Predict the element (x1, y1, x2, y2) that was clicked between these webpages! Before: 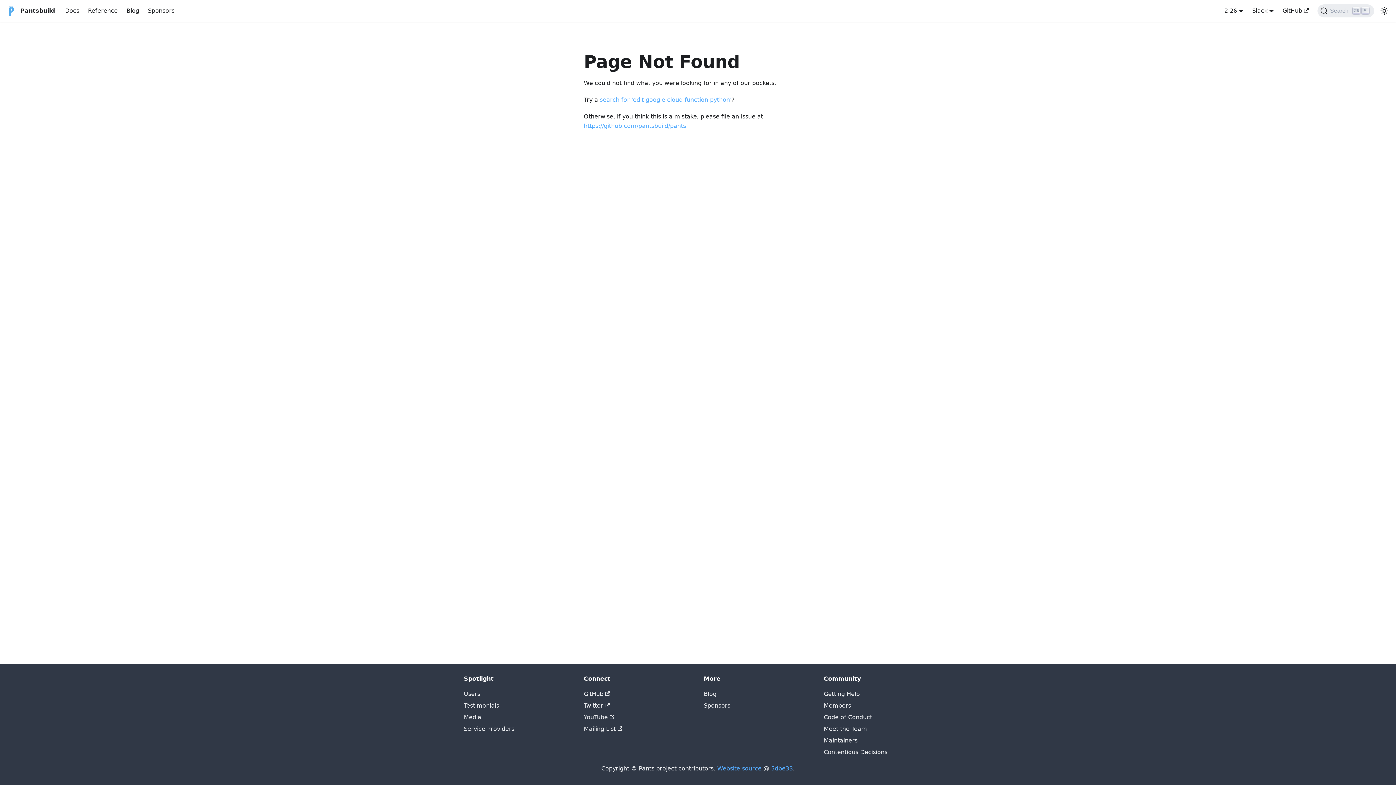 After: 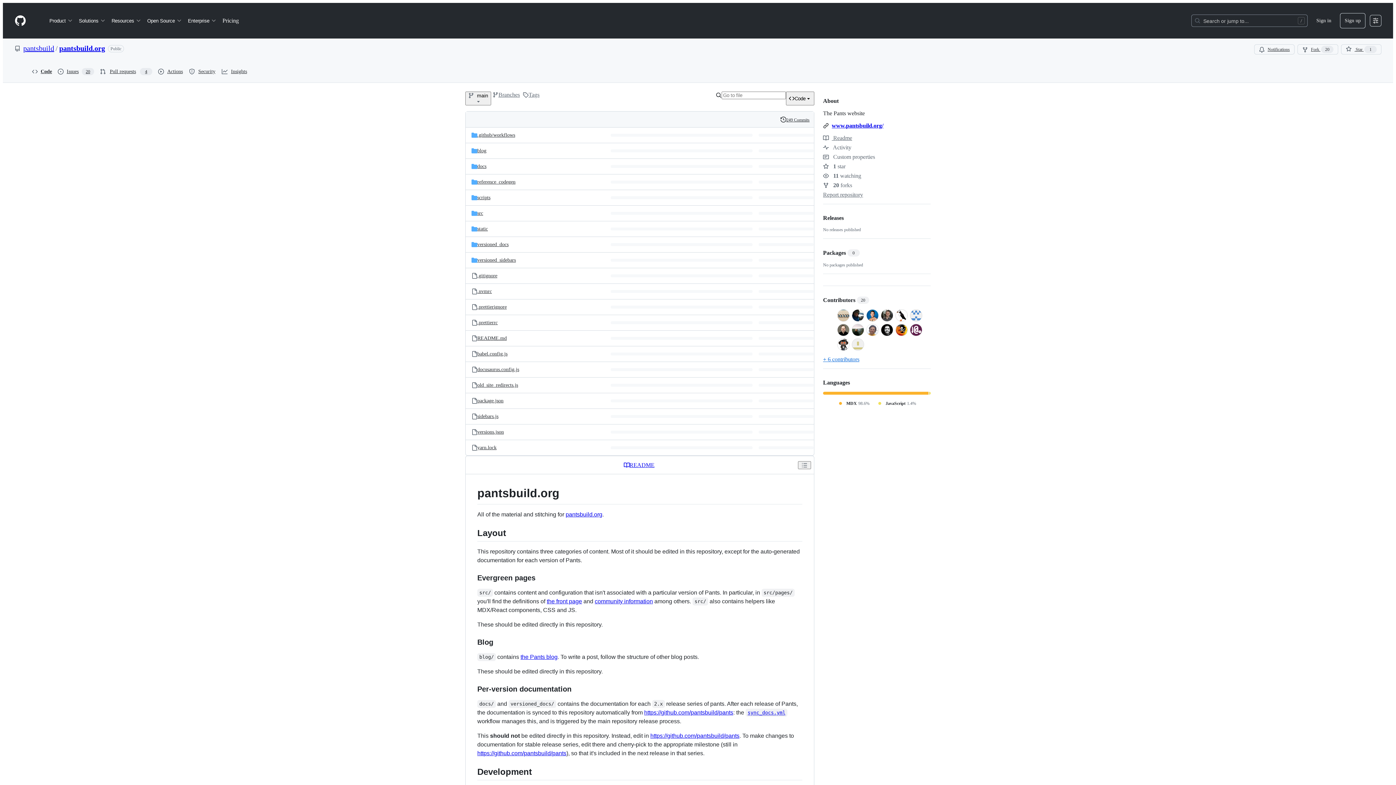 Action: label: Website source bbox: (717, 765, 761, 772)